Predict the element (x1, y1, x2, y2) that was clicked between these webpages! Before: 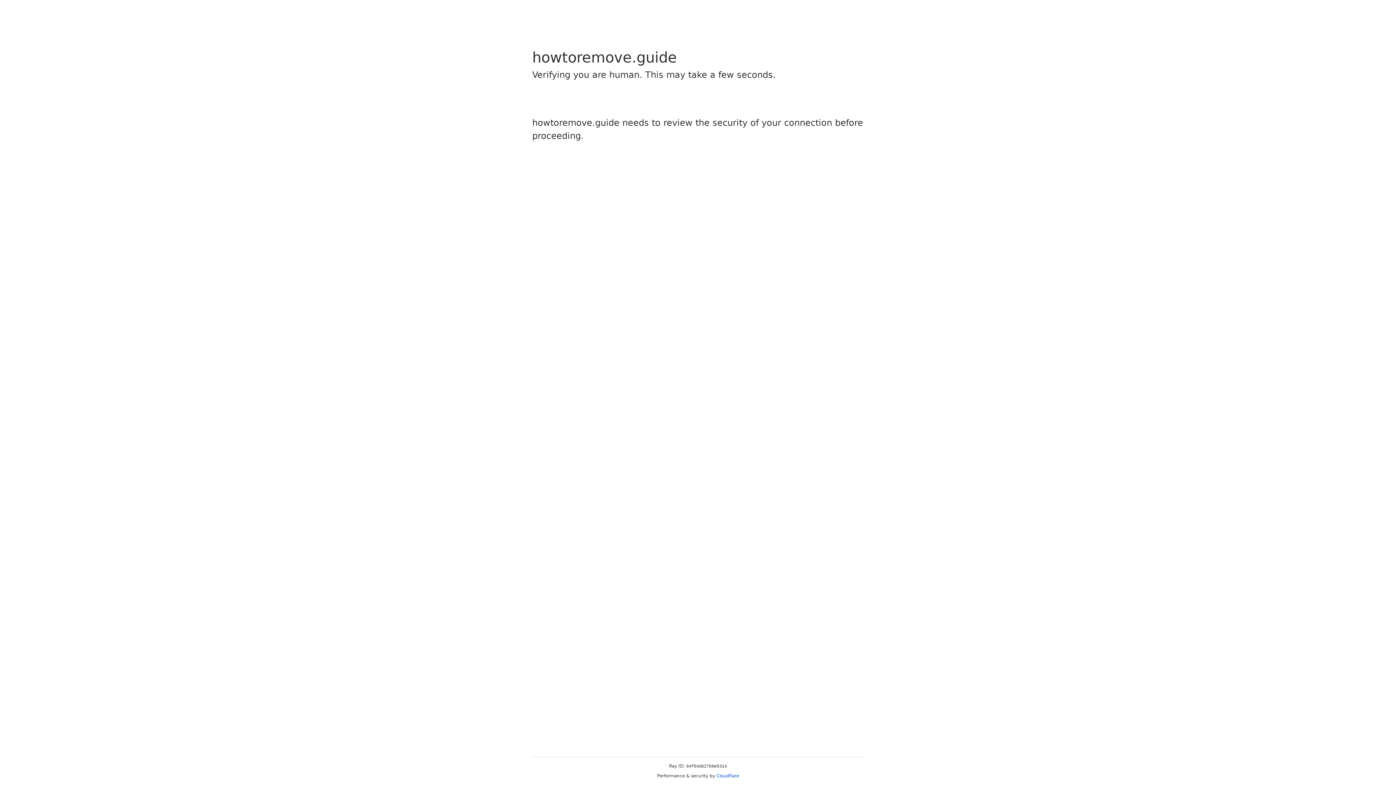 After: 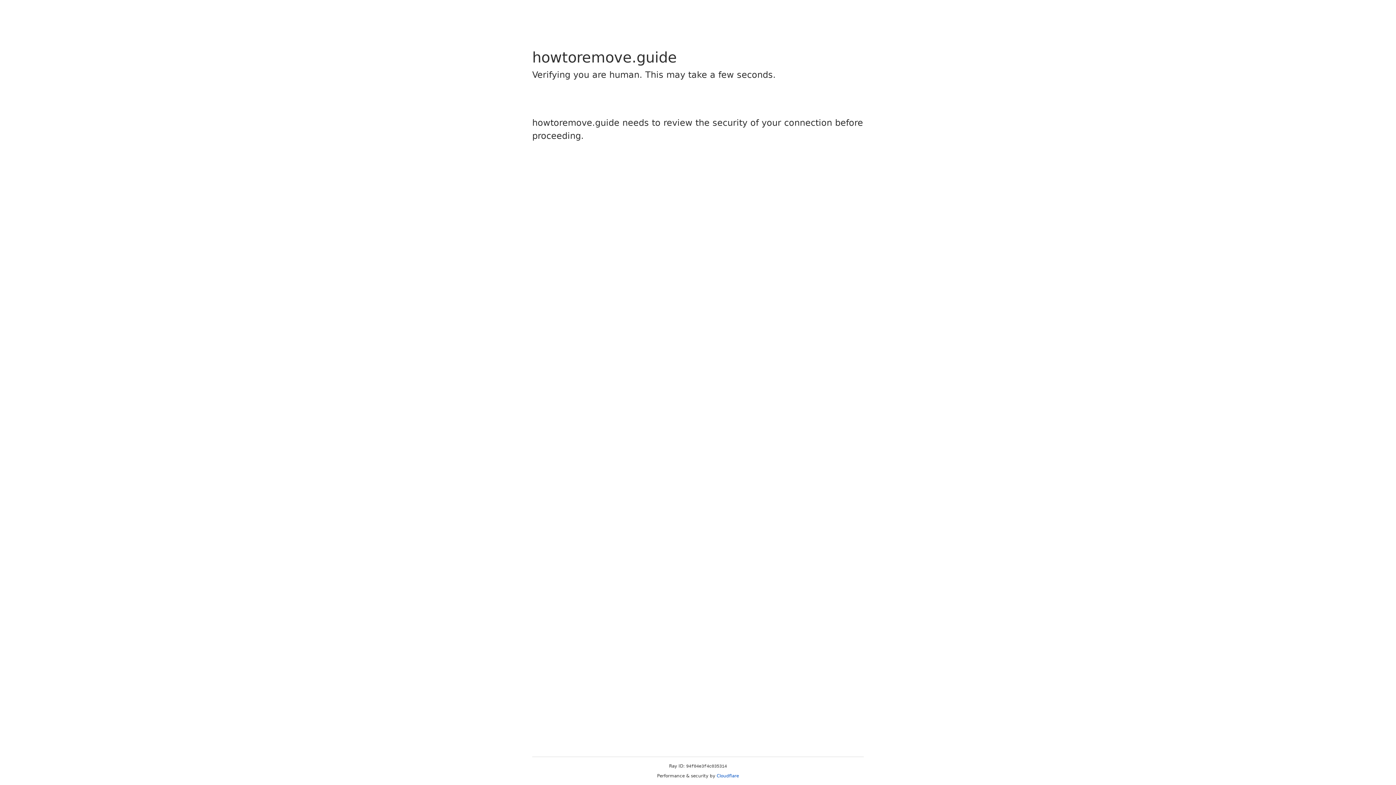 Action: bbox: (716, 773, 739, 778) label: Cloudflare